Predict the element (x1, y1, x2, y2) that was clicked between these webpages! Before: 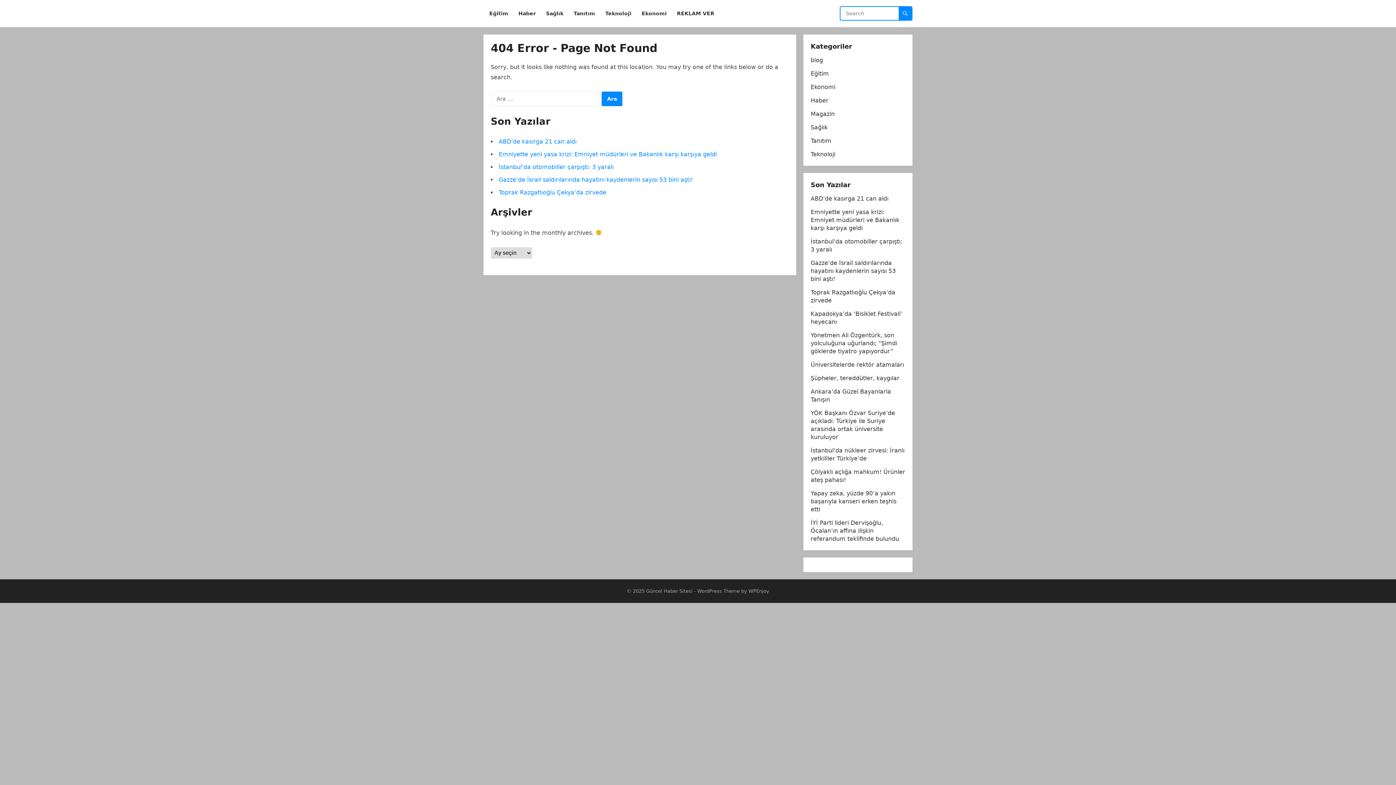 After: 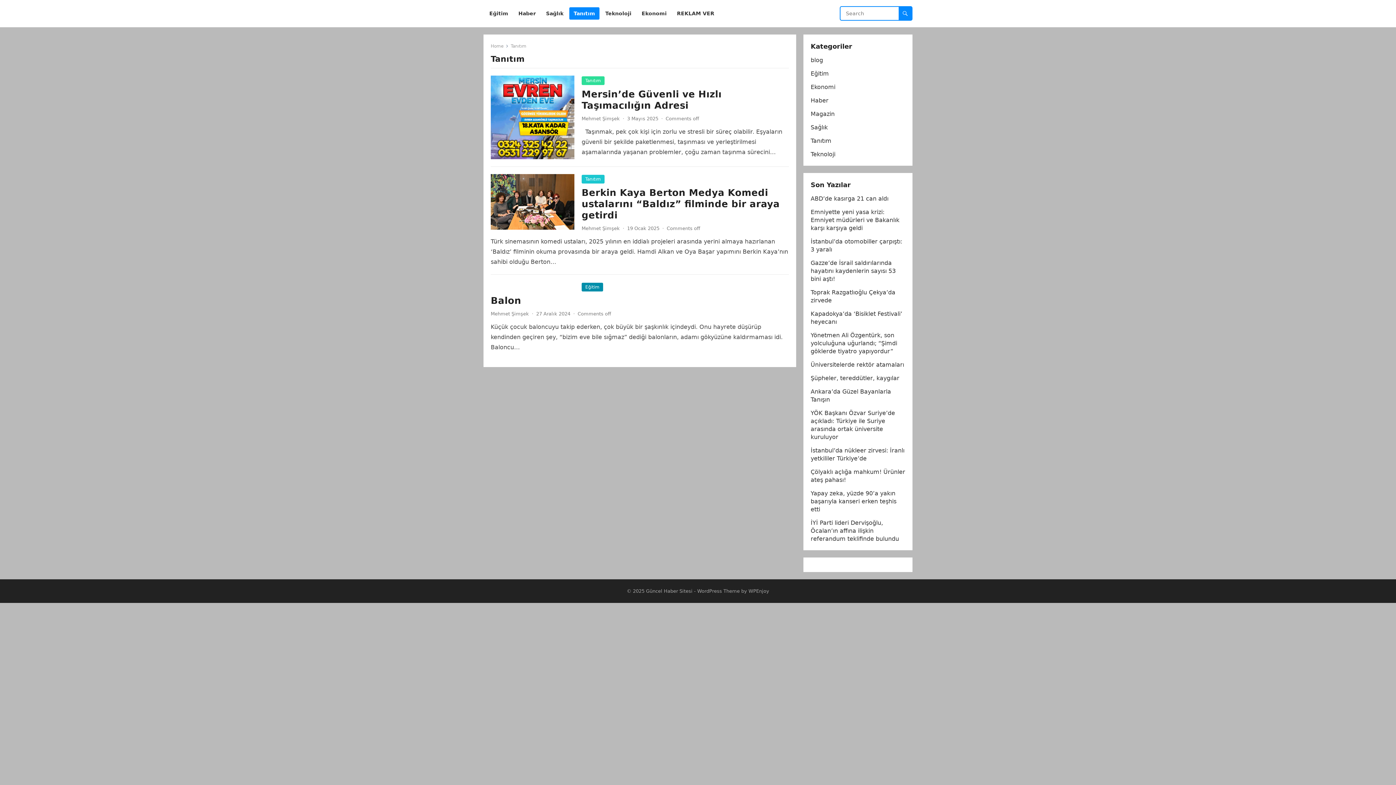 Action: label: Tanıtım bbox: (569, 0, 599, 27)